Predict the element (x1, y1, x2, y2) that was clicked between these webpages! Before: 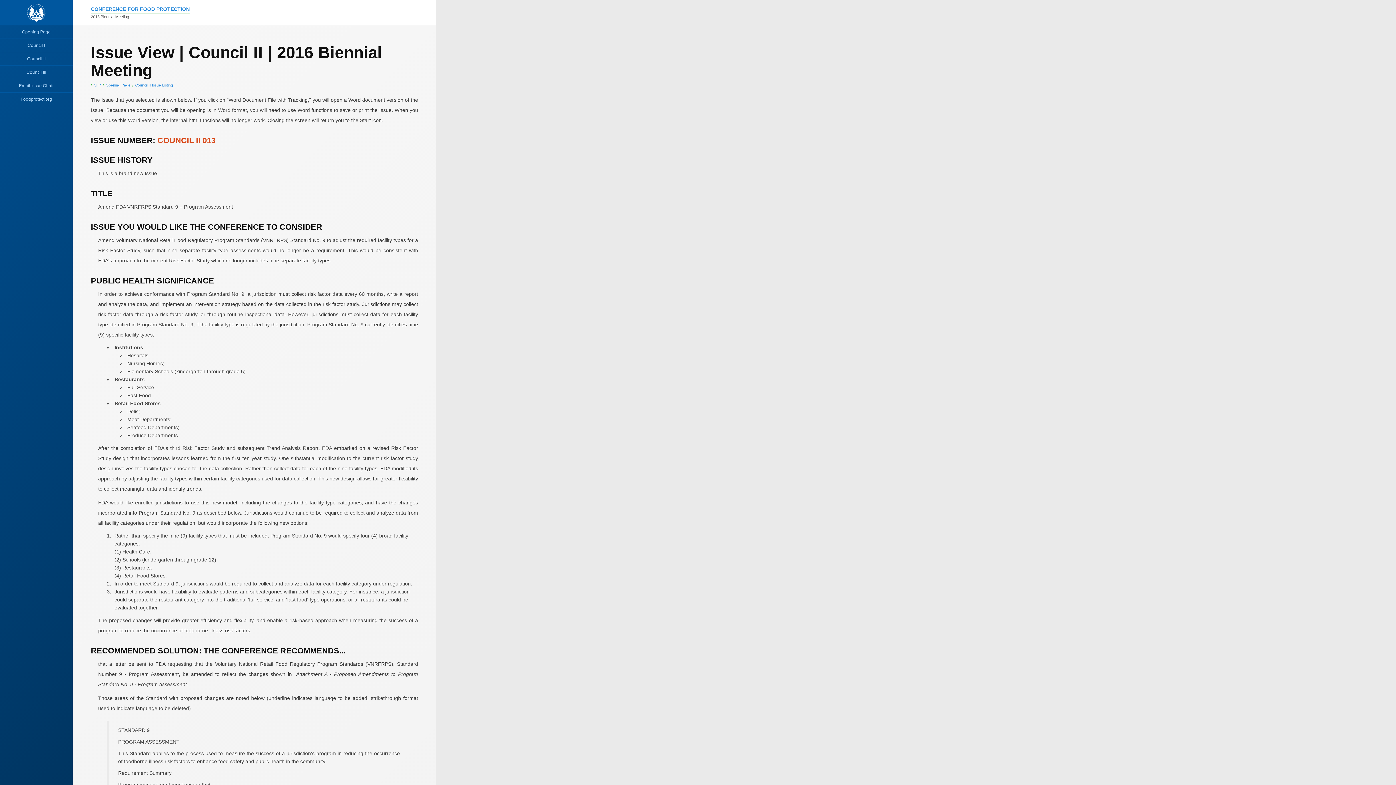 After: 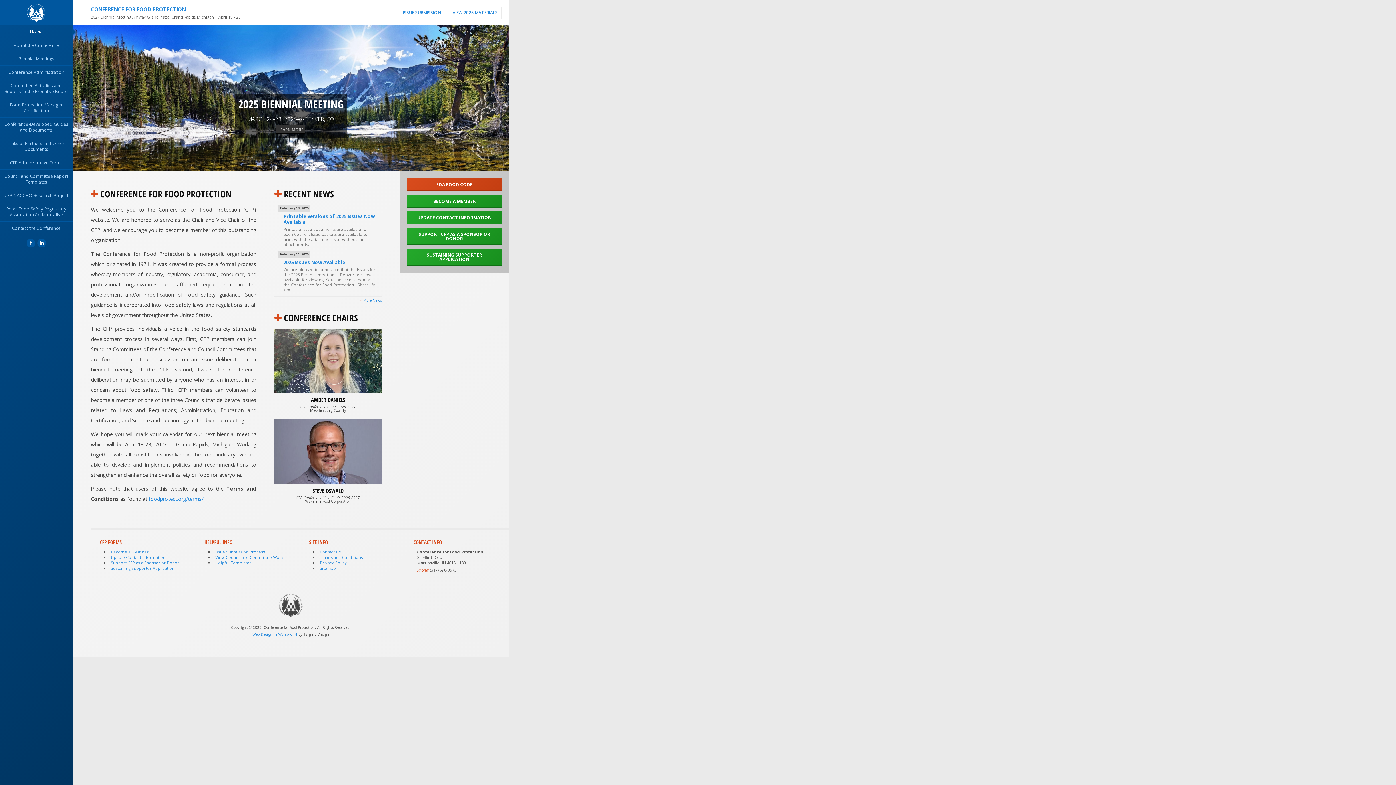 Action: label: Foodprotect.org bbox: (0, 92, 72, 105)